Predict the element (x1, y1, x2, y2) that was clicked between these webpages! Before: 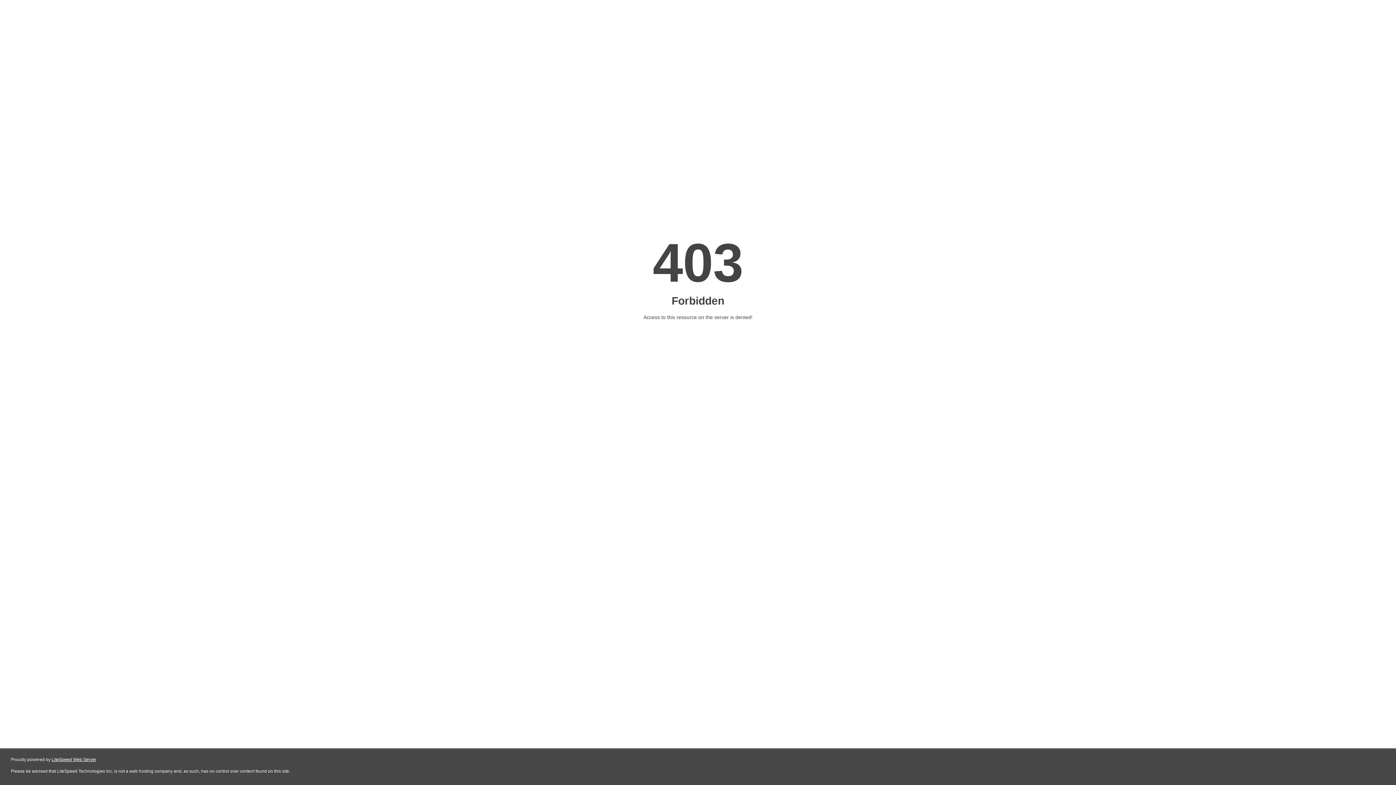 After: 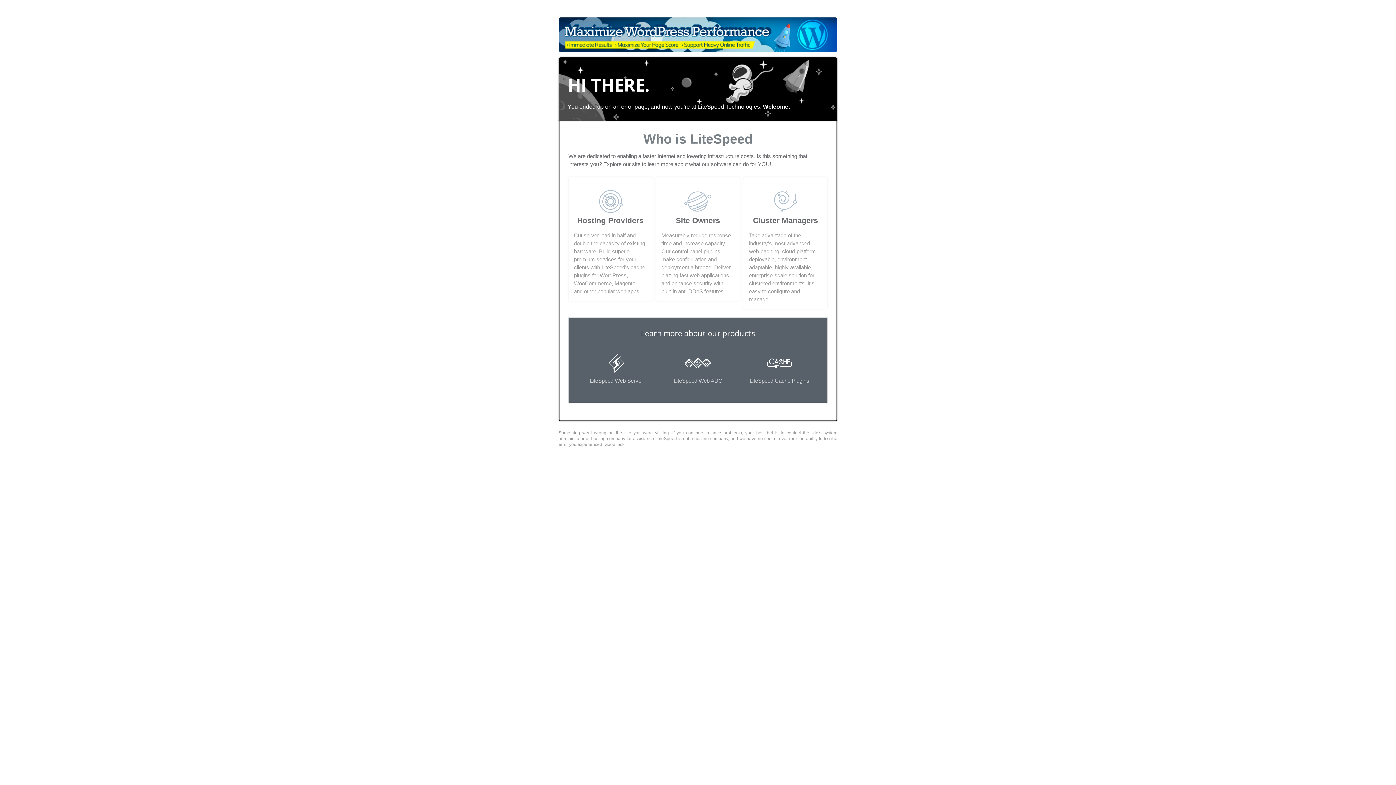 Action: label: LiteSpeed Web Server bbox: (51, 757, 96, 762)